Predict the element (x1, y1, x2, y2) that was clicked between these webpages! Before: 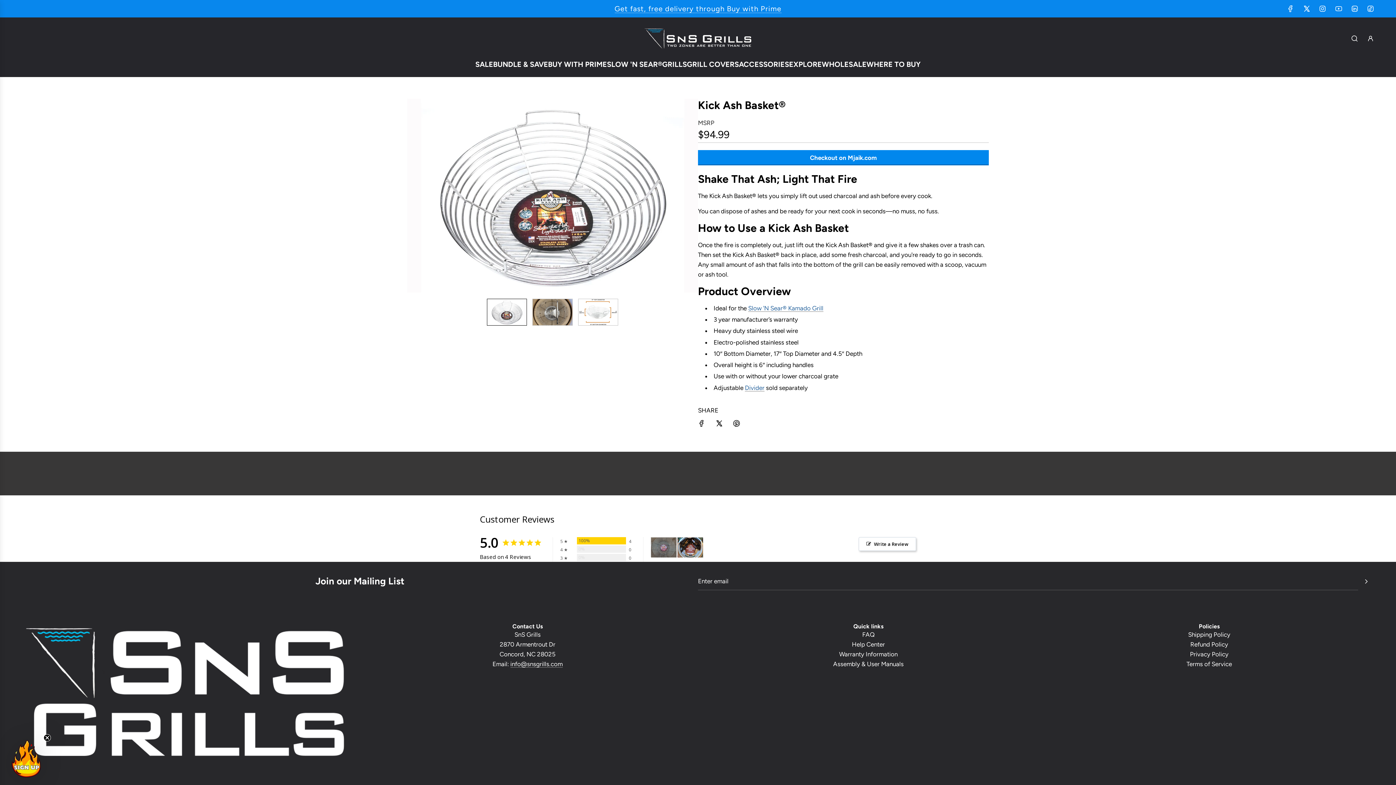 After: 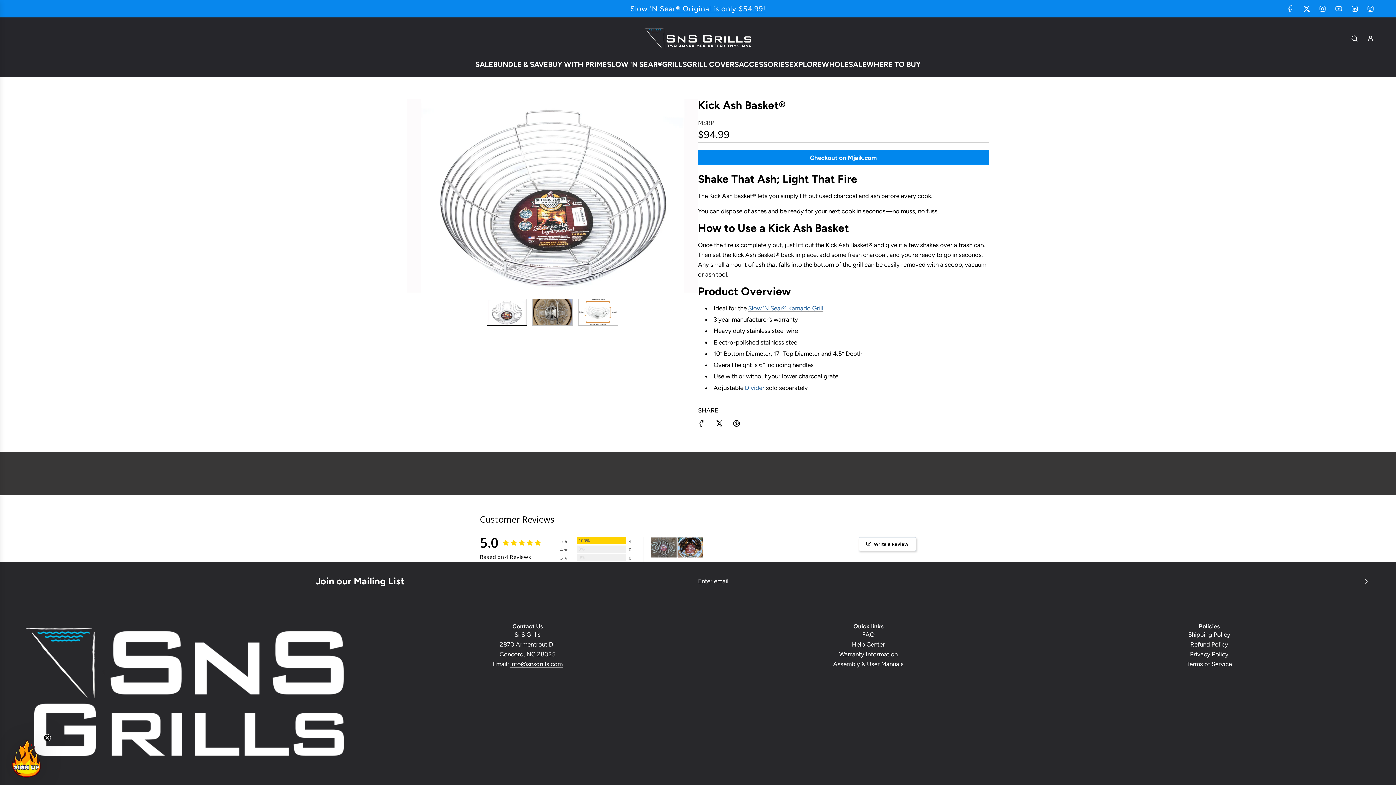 Action: bbox: (1298, 282, 1314, 289) label: X